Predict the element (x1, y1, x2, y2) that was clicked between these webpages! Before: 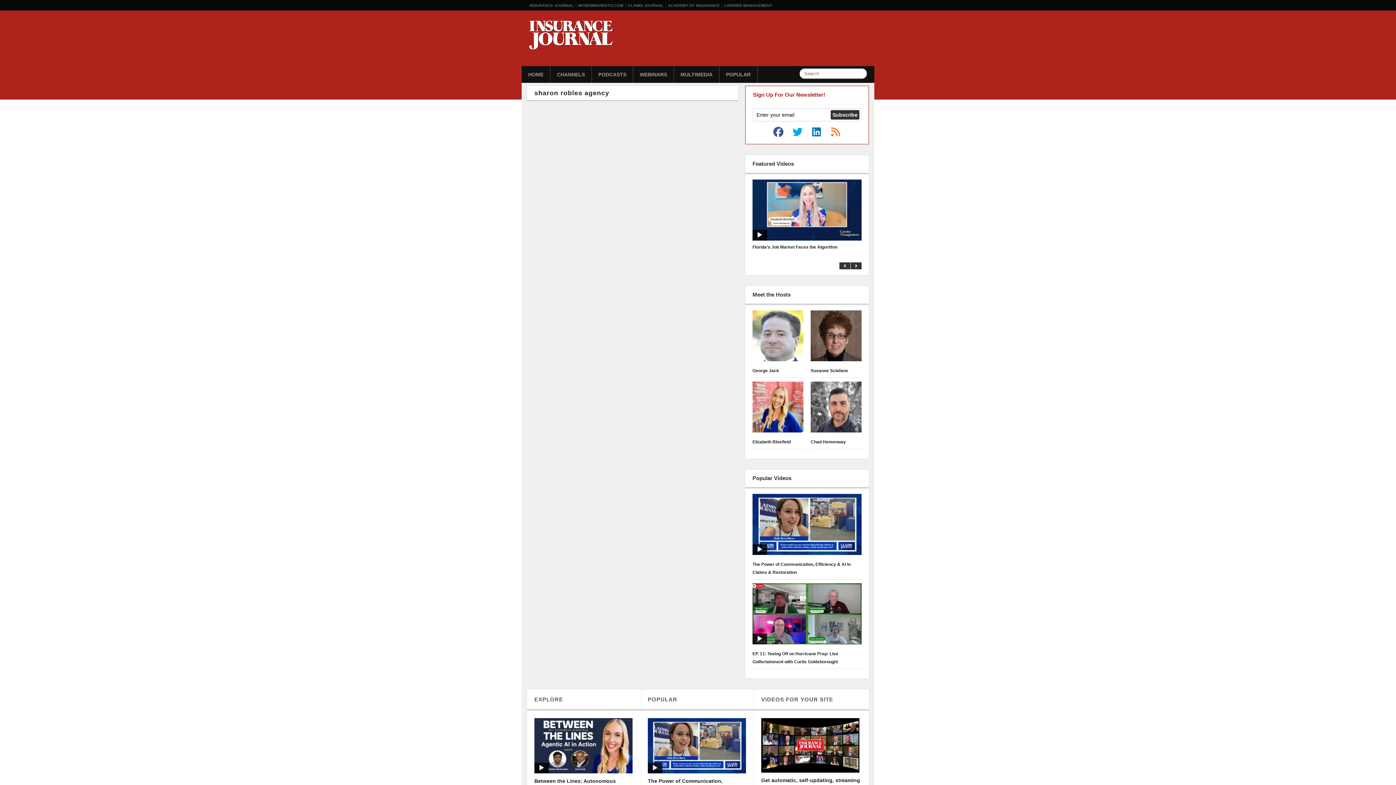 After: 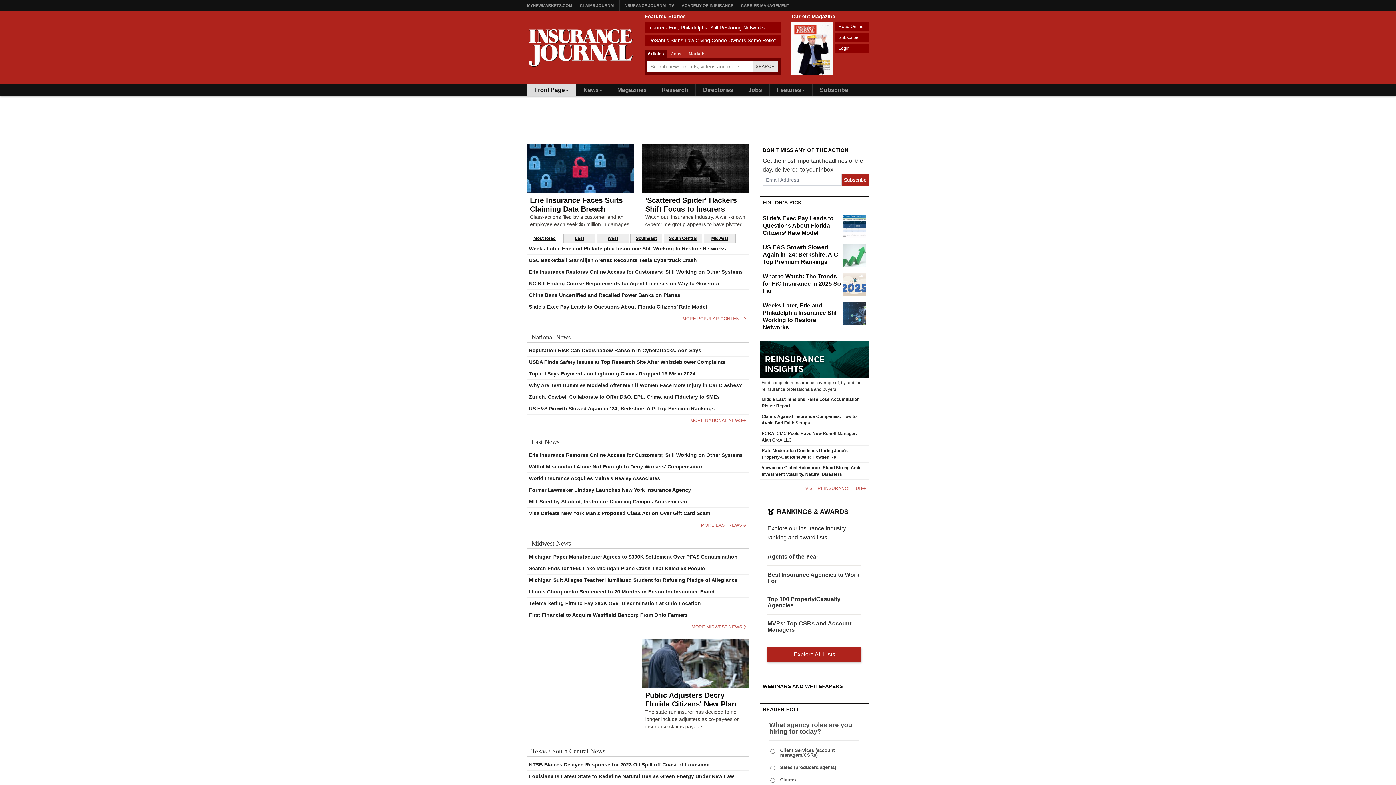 Action: label: INSURANCE JOURNAL bbox: (529, 3, 574, 7)